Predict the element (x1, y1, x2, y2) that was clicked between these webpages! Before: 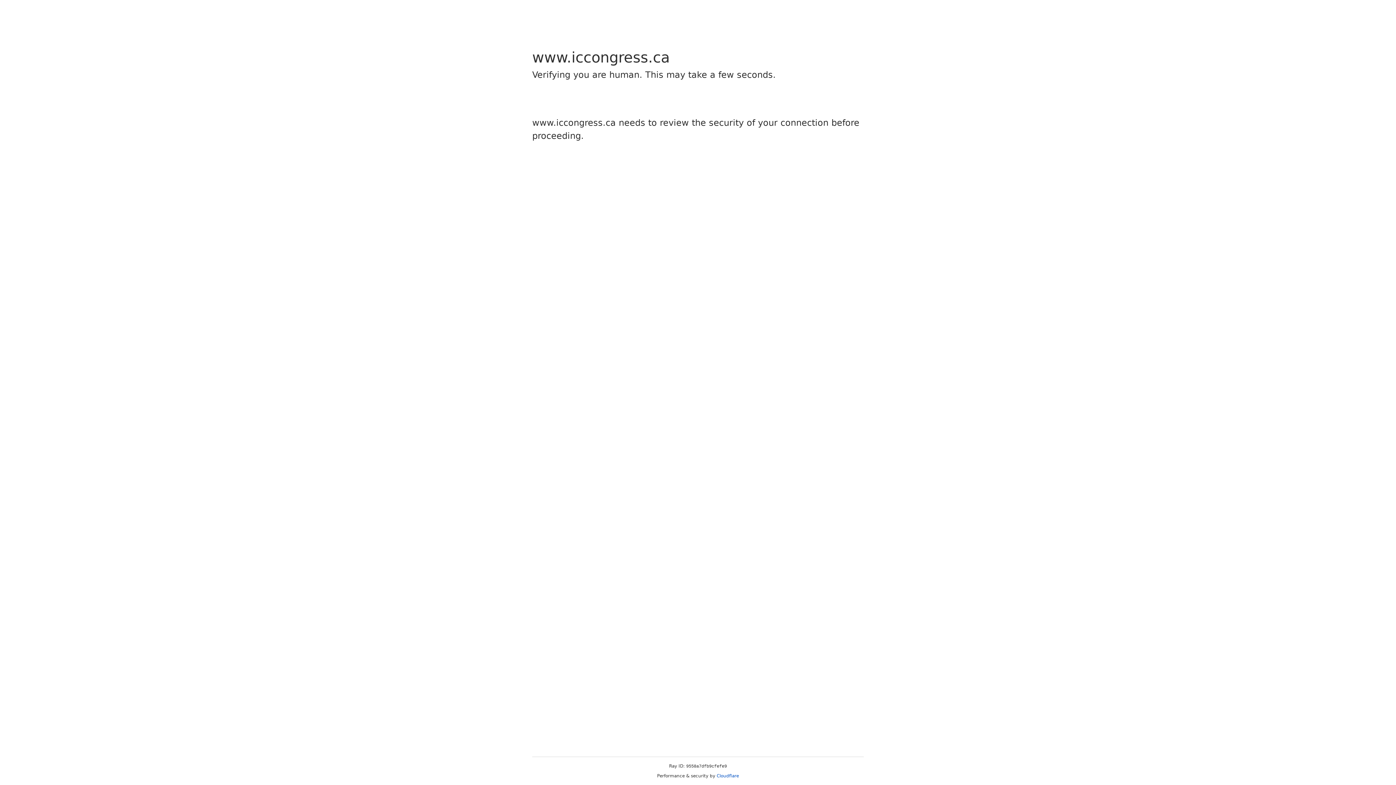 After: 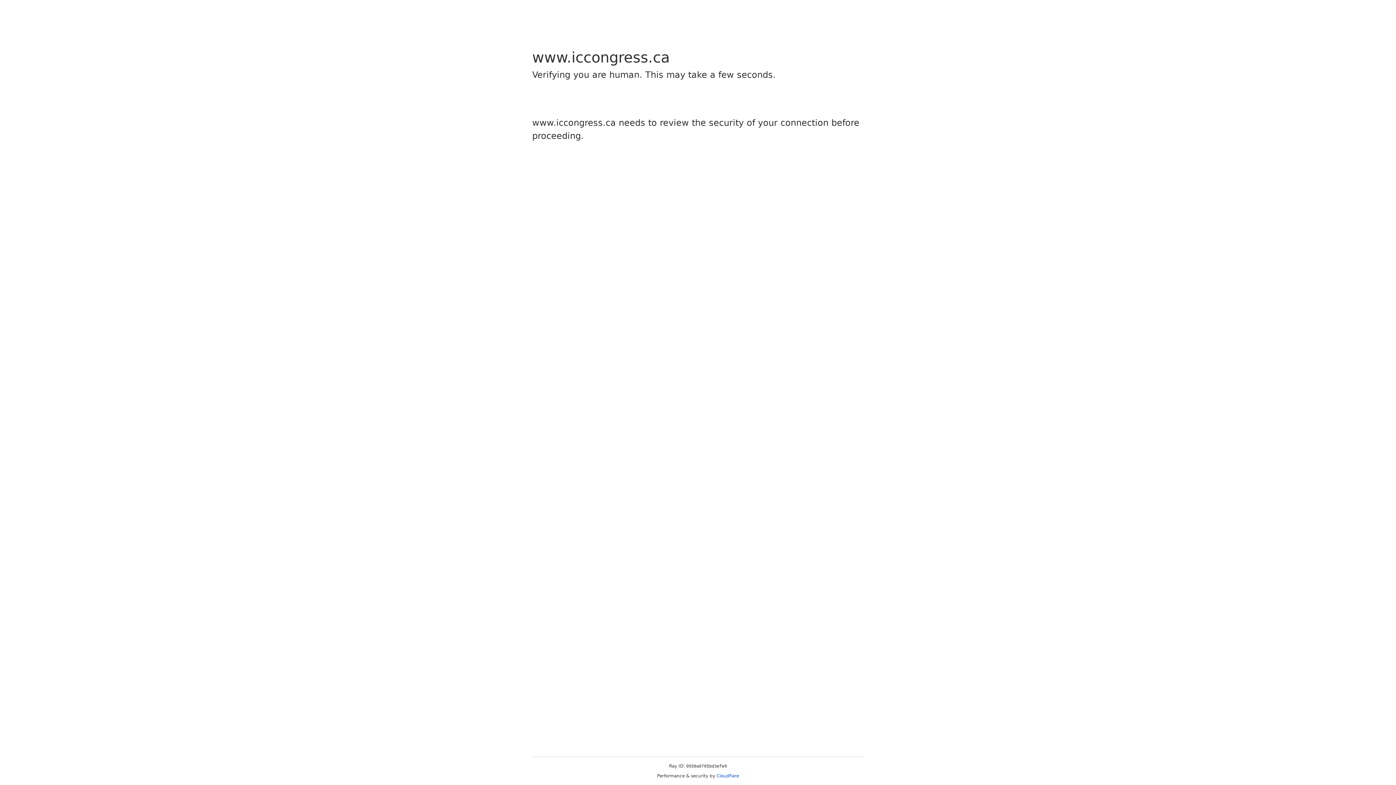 Action: label: Cloudflare bbox: (716, 773, 739, 778)